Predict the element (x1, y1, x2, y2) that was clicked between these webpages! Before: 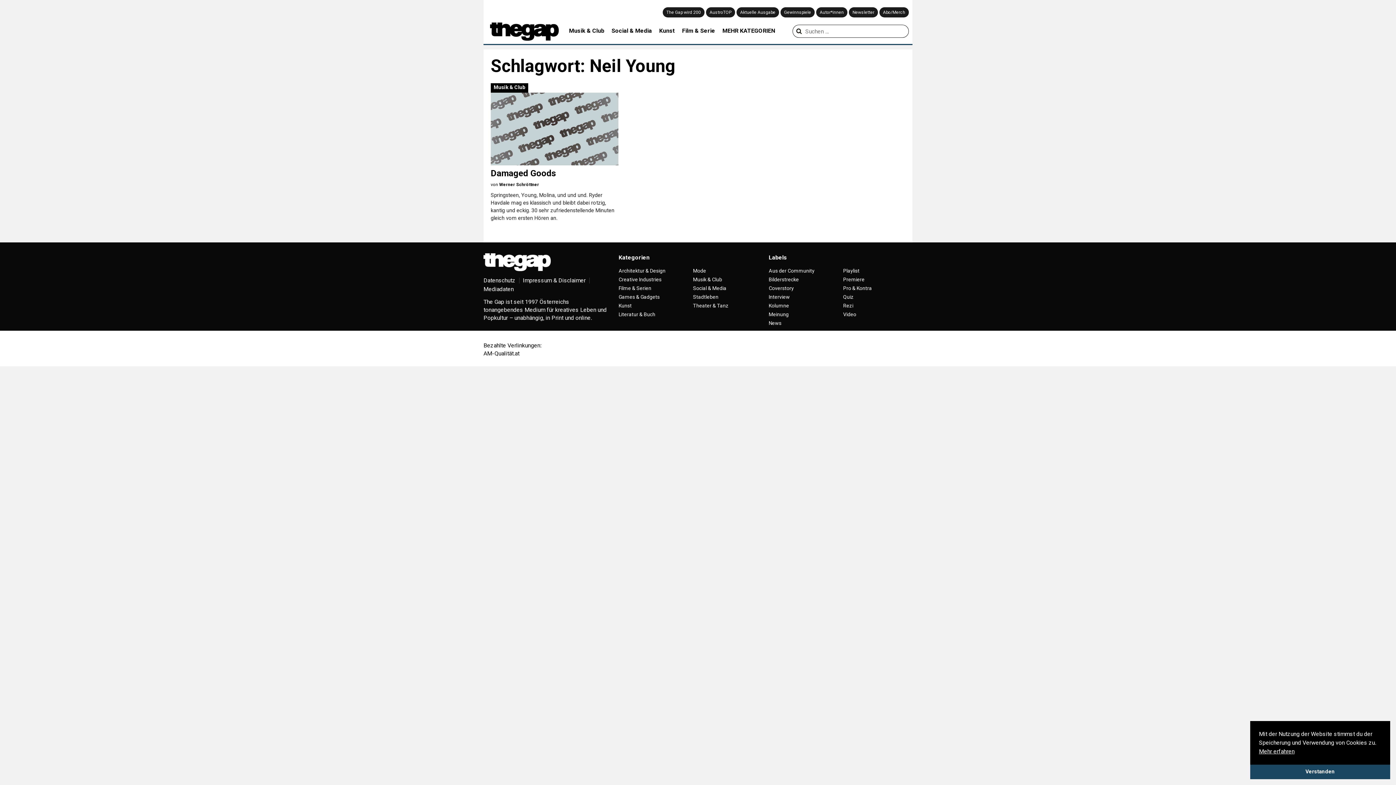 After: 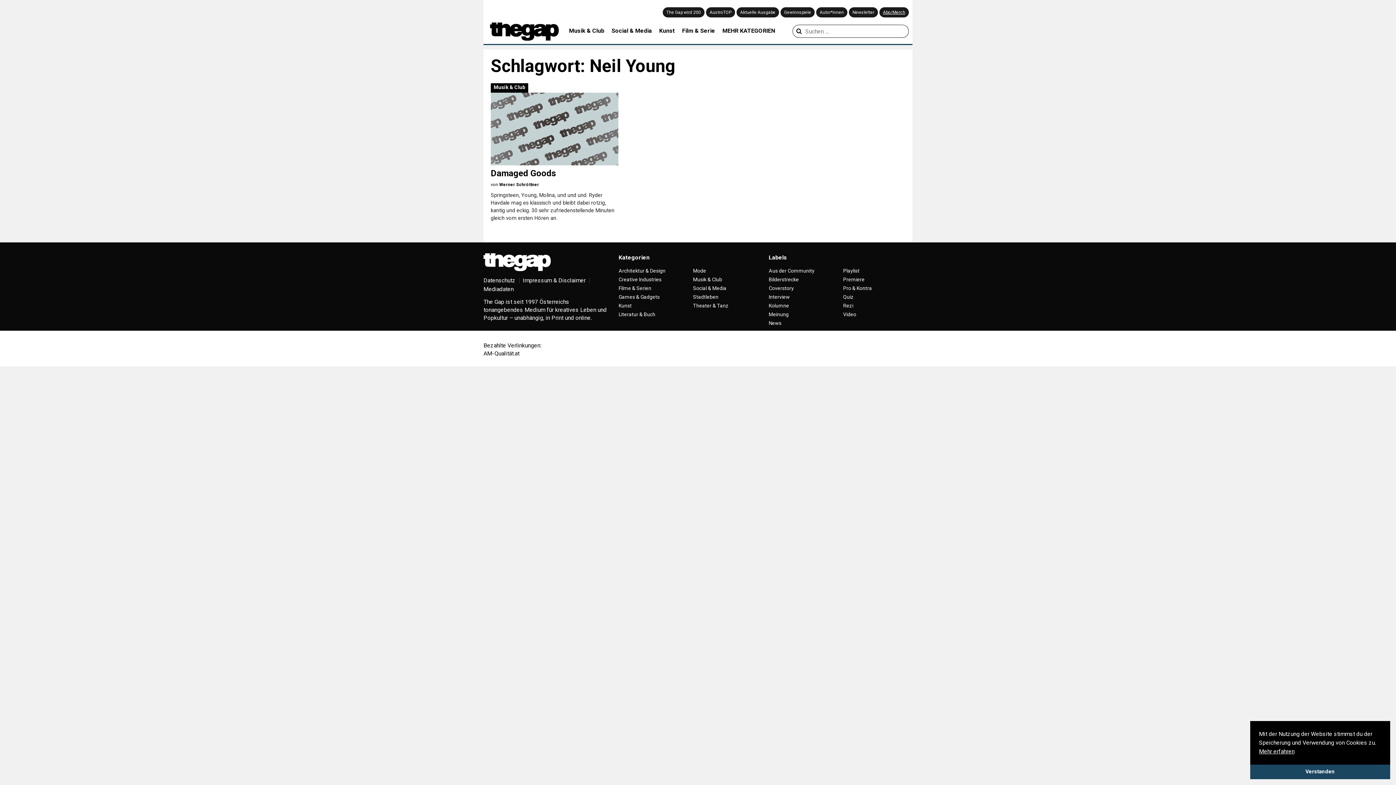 Action: label: Abo/Merch bbox: (879, 7, 909, 17)